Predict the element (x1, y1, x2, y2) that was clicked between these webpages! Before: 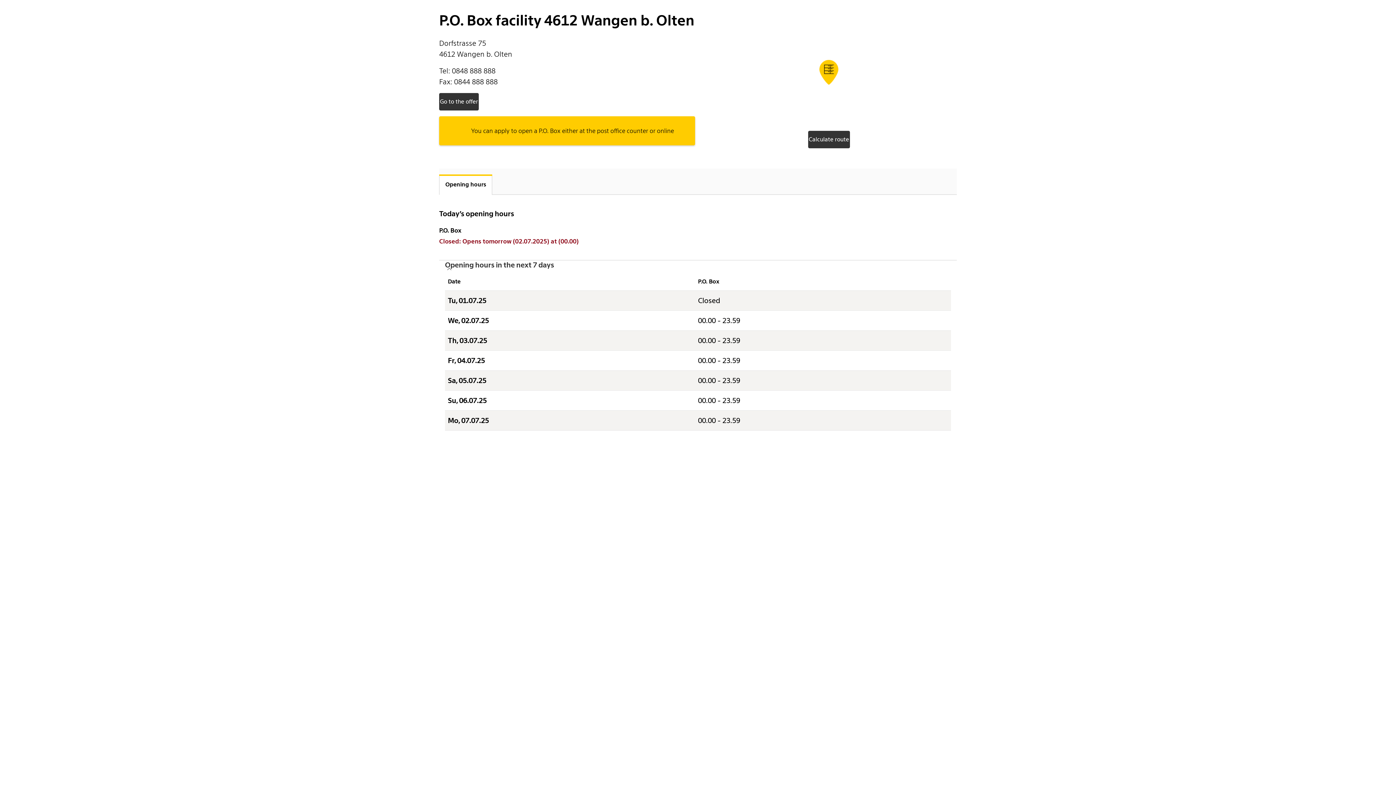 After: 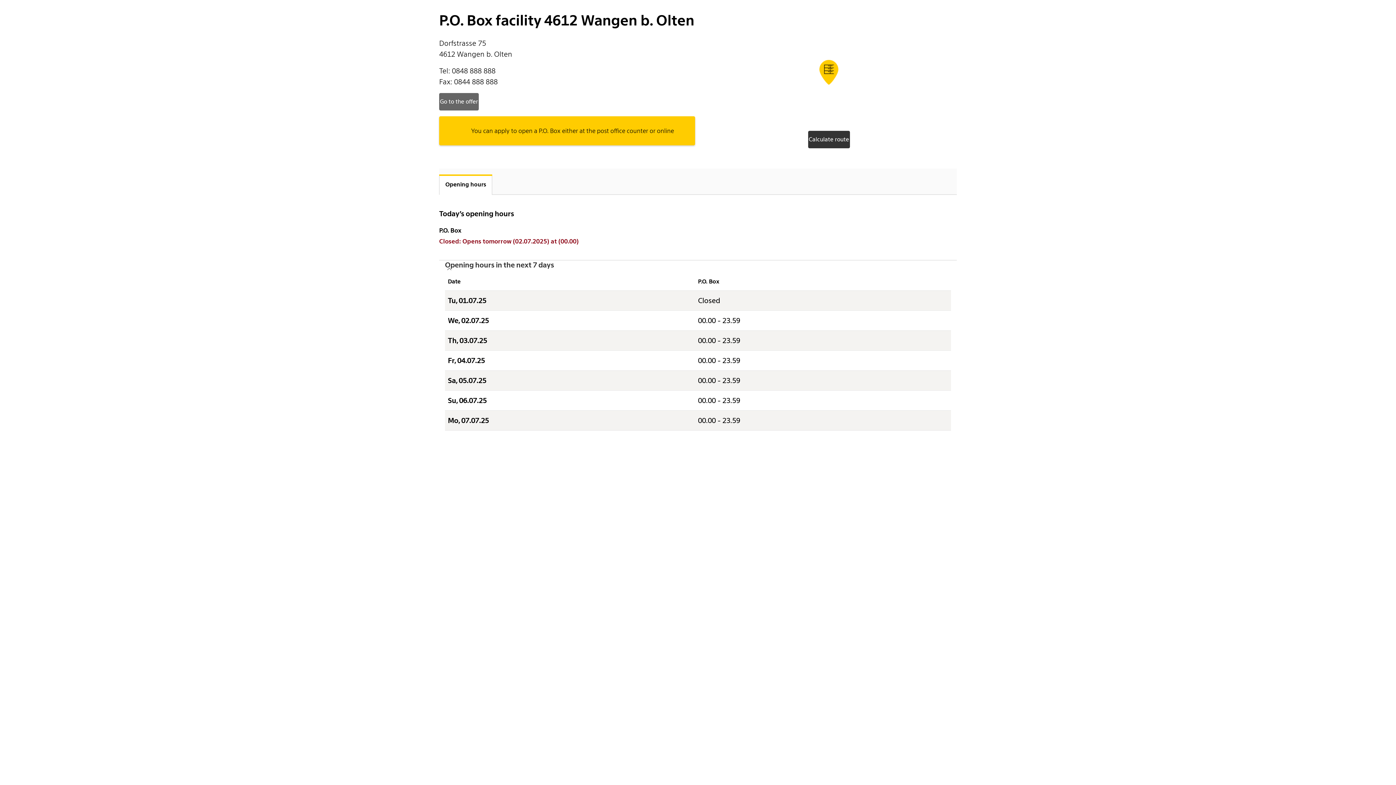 Action: bbox: (439, 93, 478, 110) label: Go to the offer